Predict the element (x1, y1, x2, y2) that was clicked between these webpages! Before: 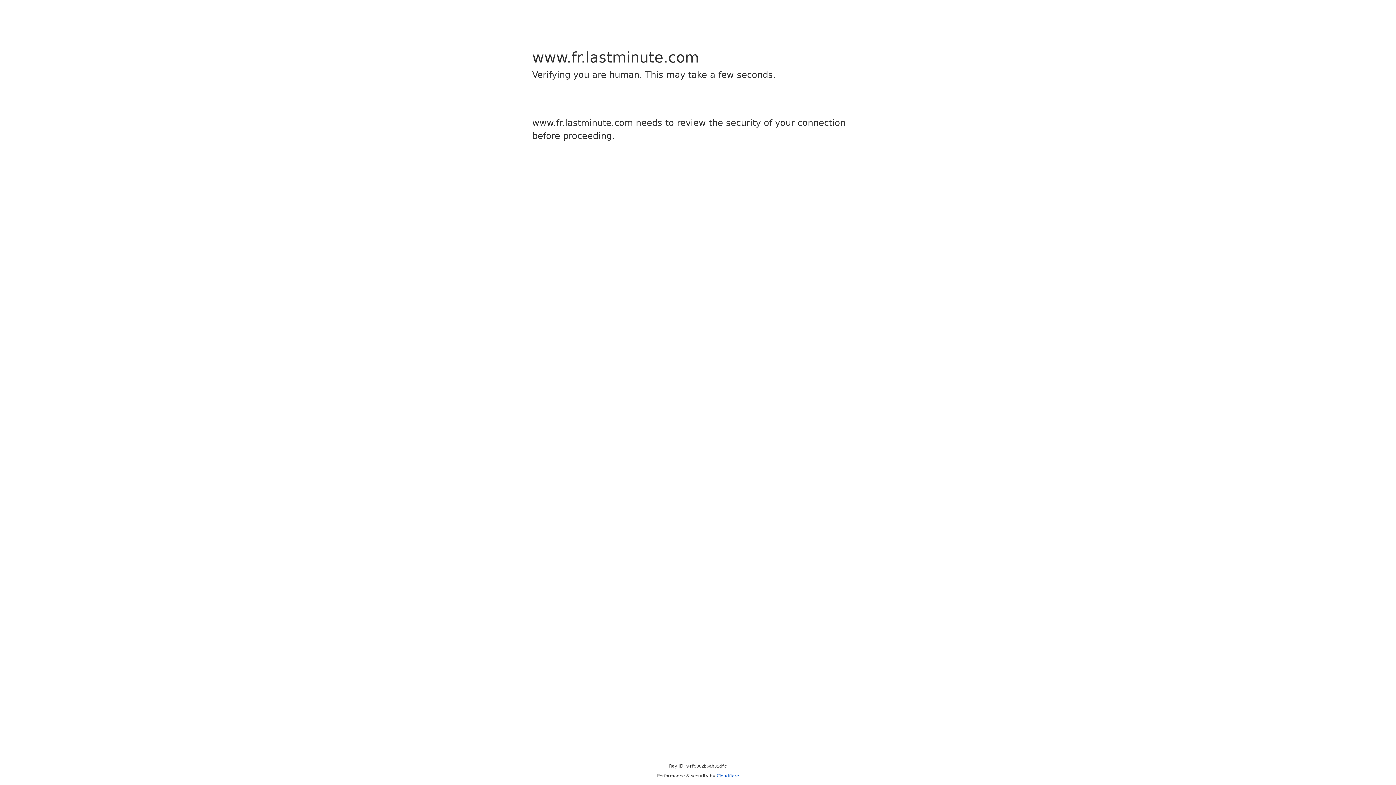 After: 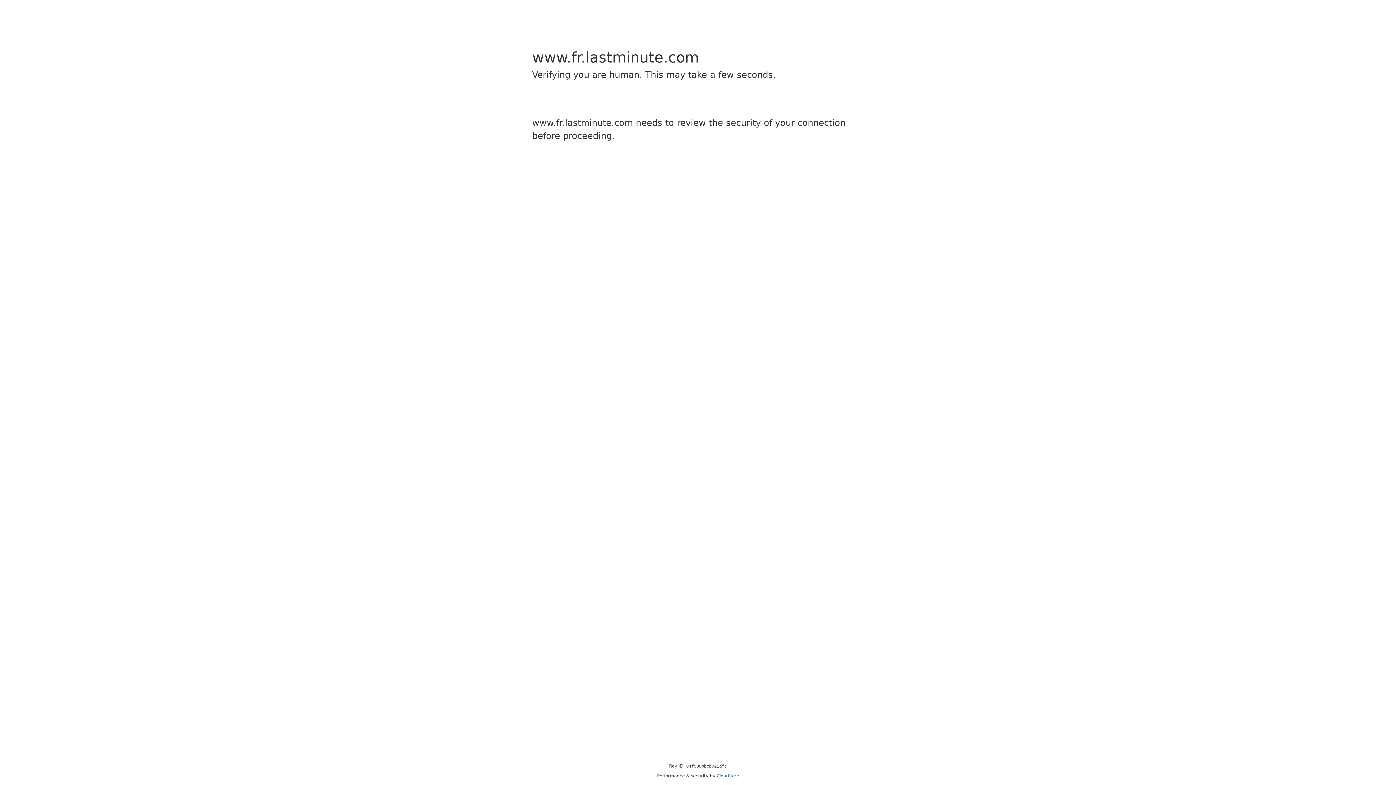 Action: bbox: (716, 773, 739, 778) label: Cloudflare